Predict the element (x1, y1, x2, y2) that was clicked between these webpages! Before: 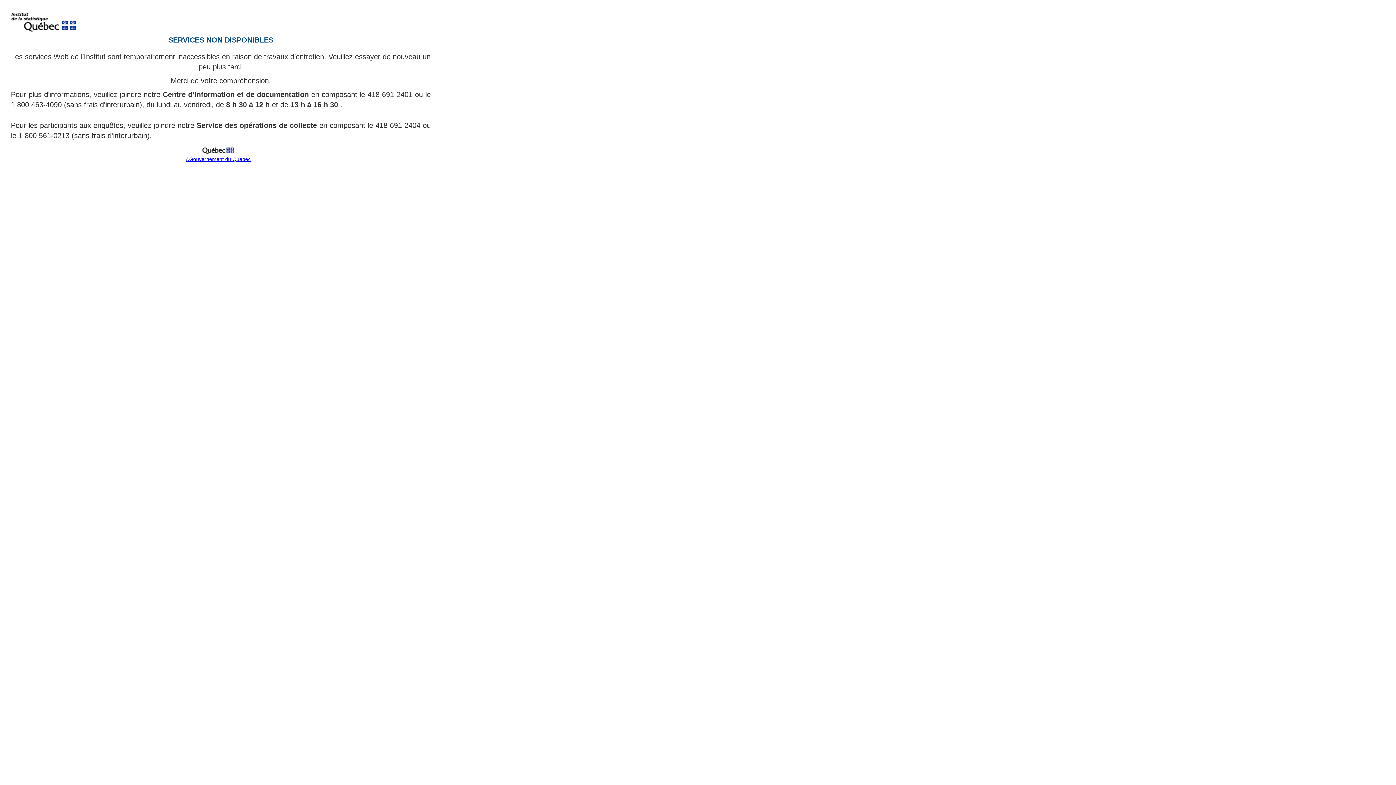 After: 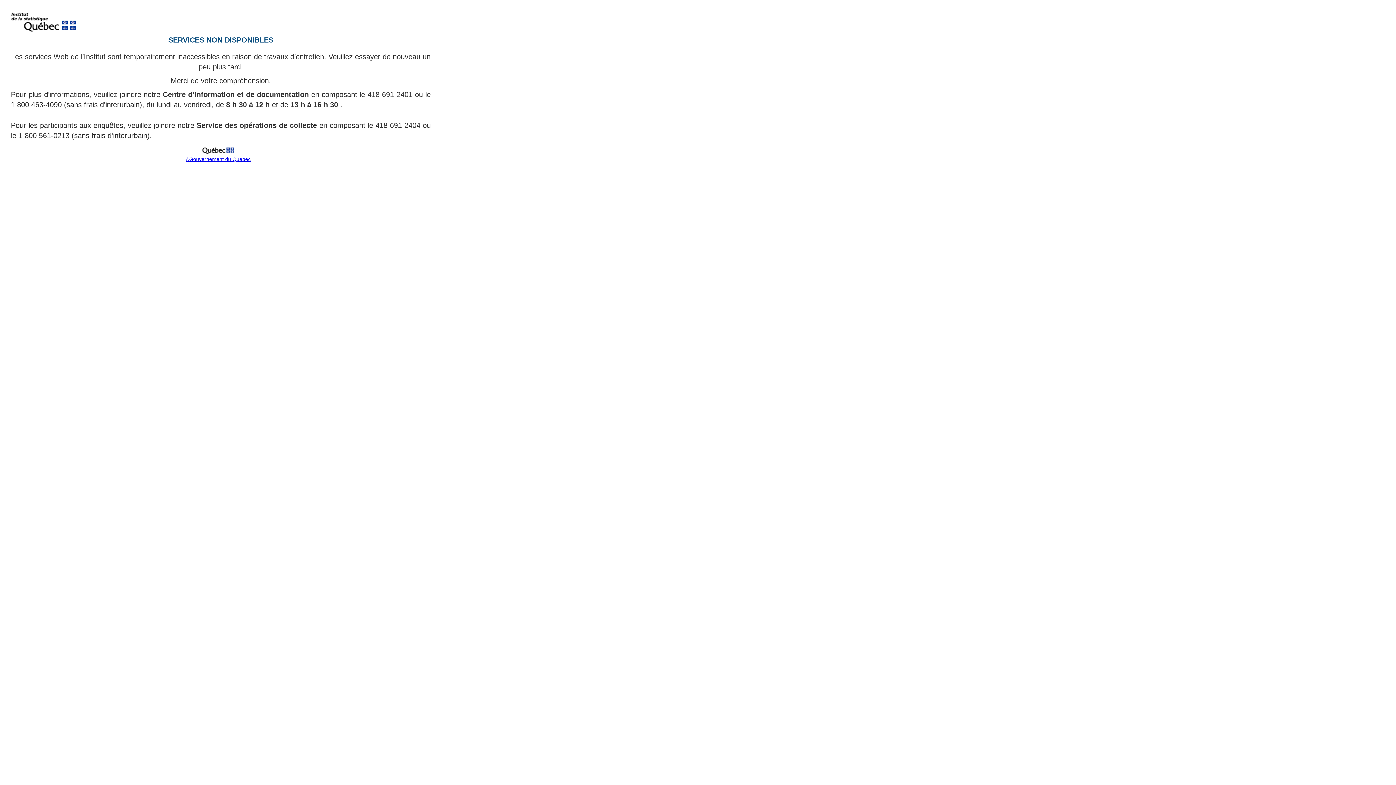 Action: bbox: (185, 156, 250, 162) label: ©Gouvernement du Québec